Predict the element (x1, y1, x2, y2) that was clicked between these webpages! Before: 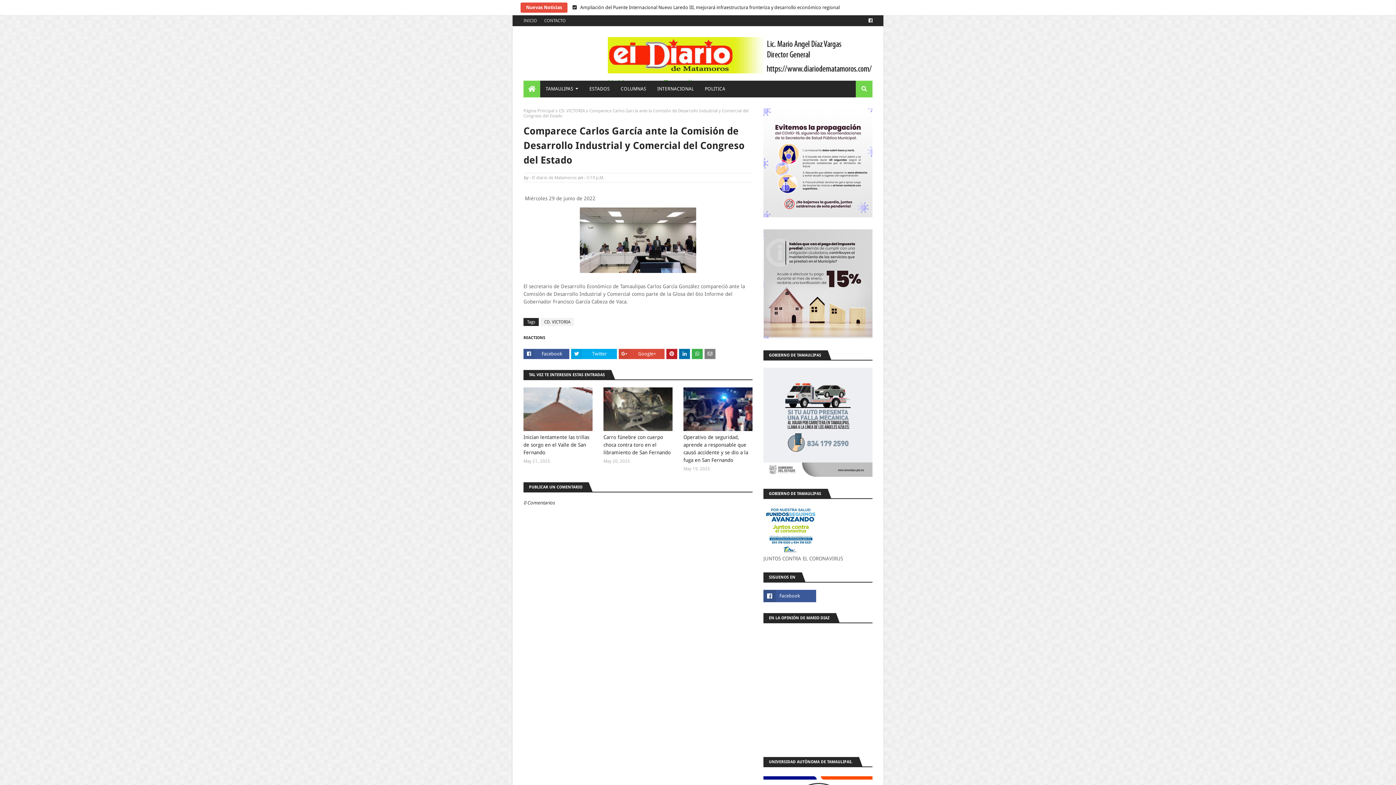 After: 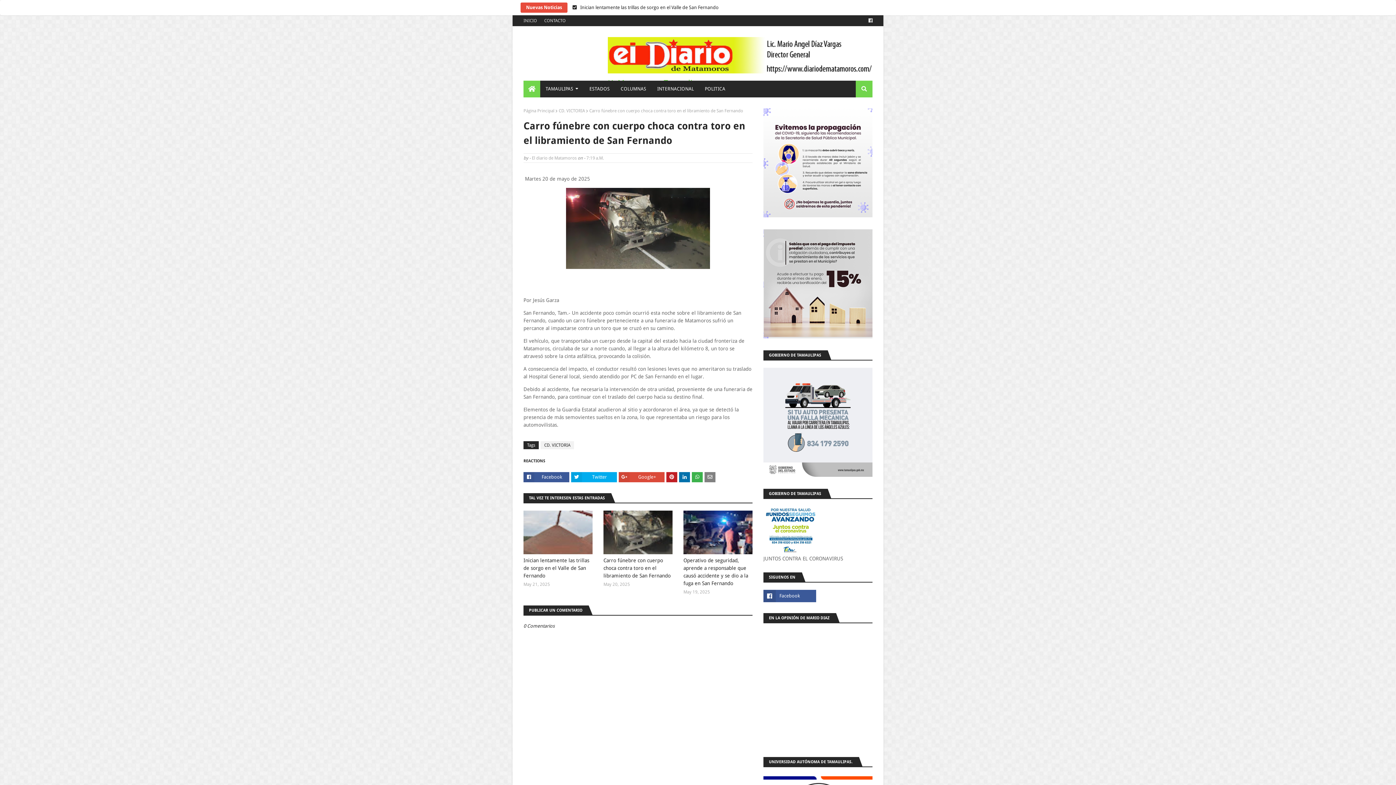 Action: label: Carro fúnebre con cuerpo choca contra toro en el libramiento de San Fernando bbox: (603, 433, 672, 456)